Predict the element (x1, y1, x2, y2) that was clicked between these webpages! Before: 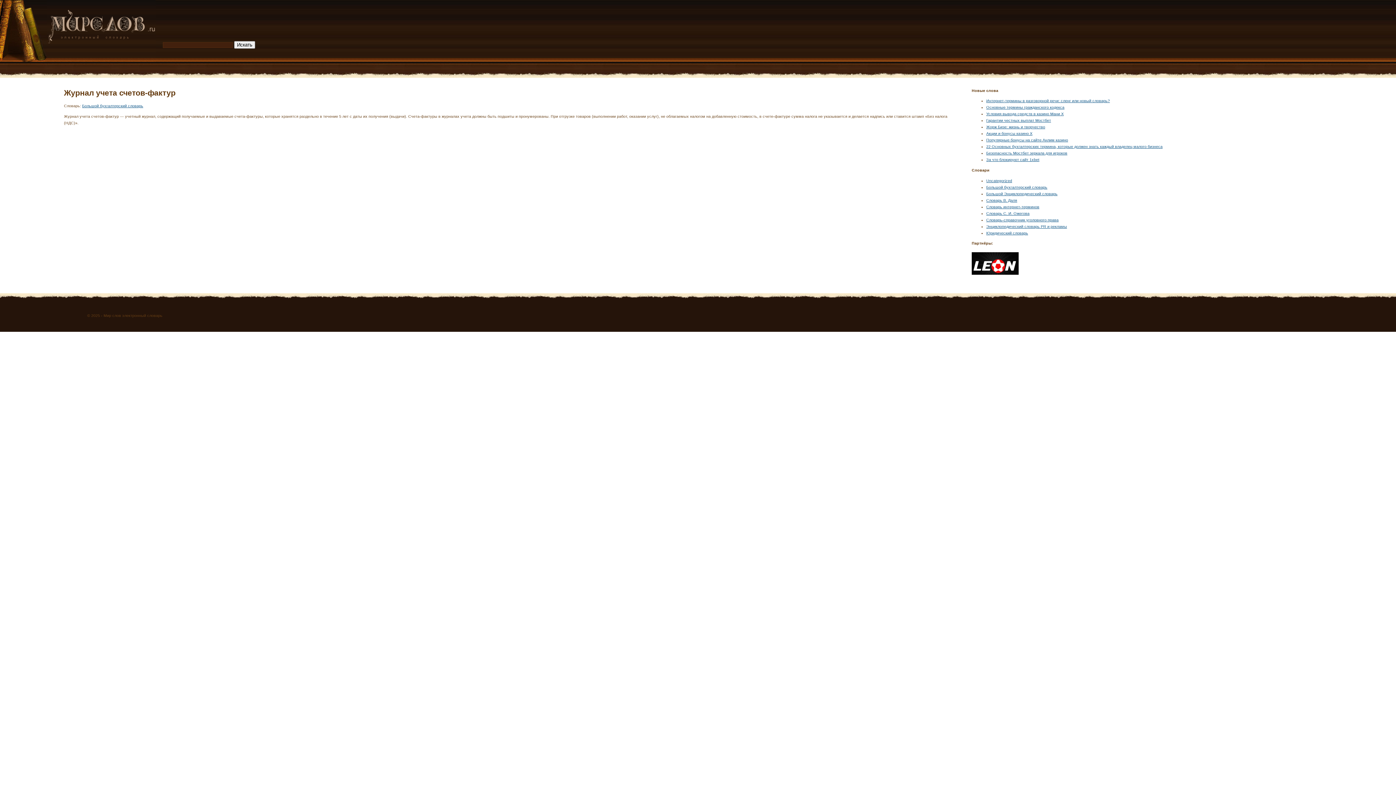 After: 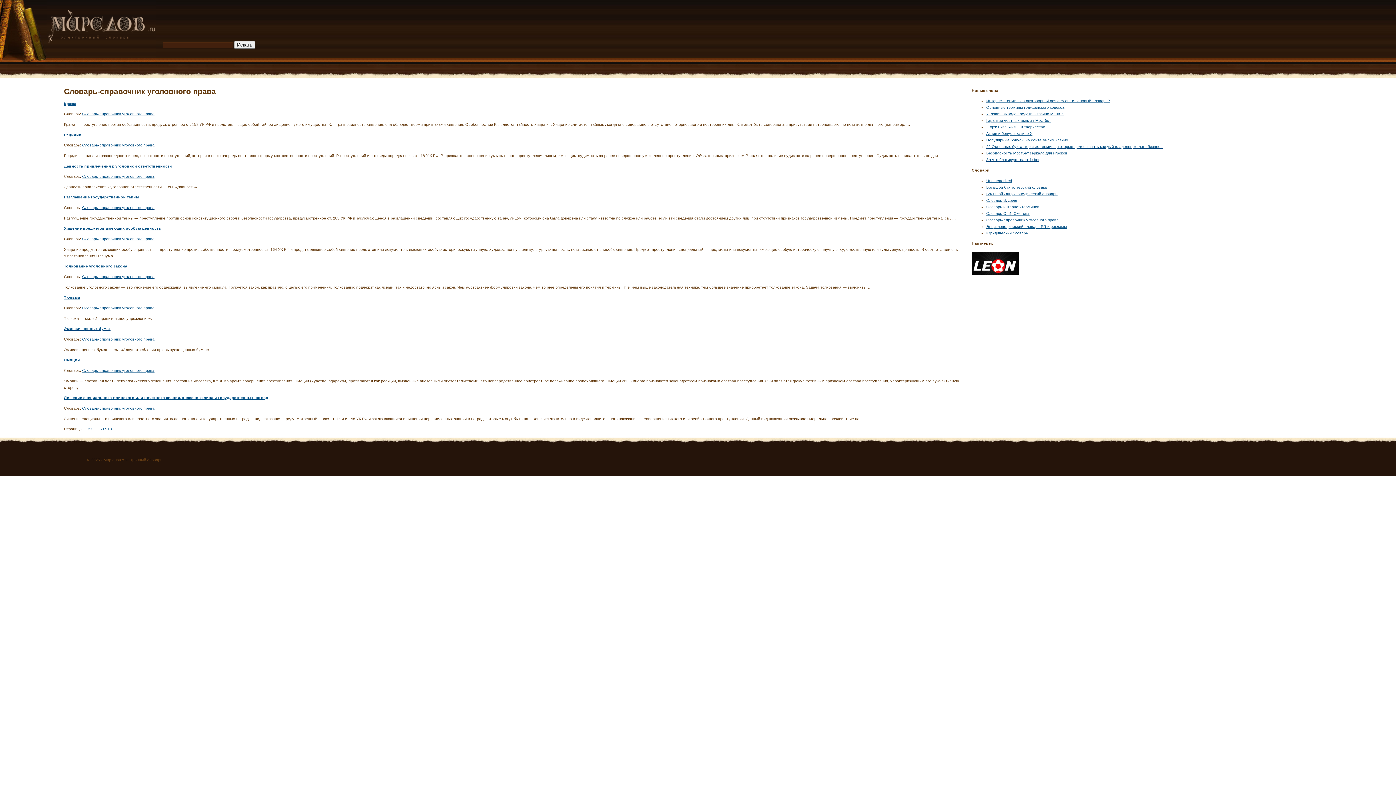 Action: bbox: (986, 217, 1058, 222) label: Словарь-справочник уголовного права